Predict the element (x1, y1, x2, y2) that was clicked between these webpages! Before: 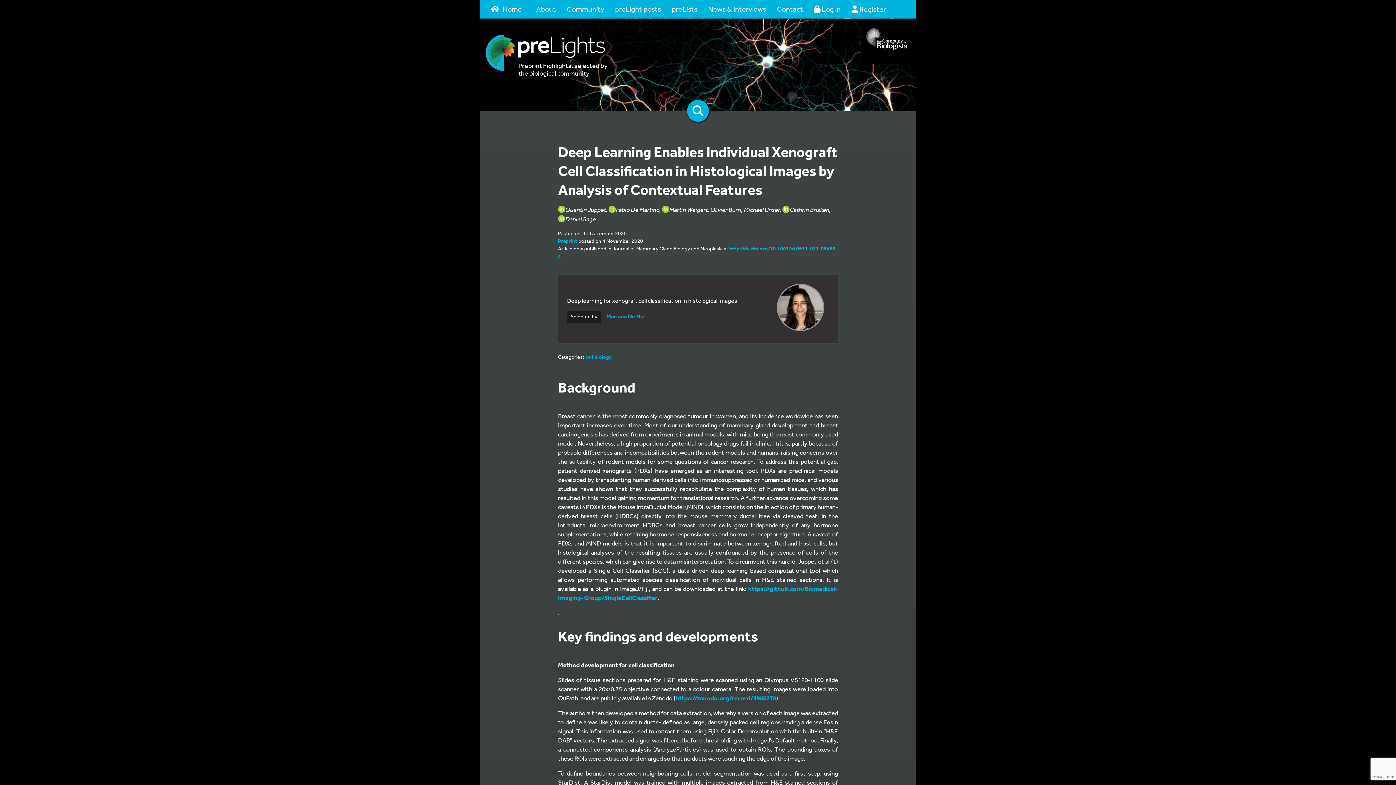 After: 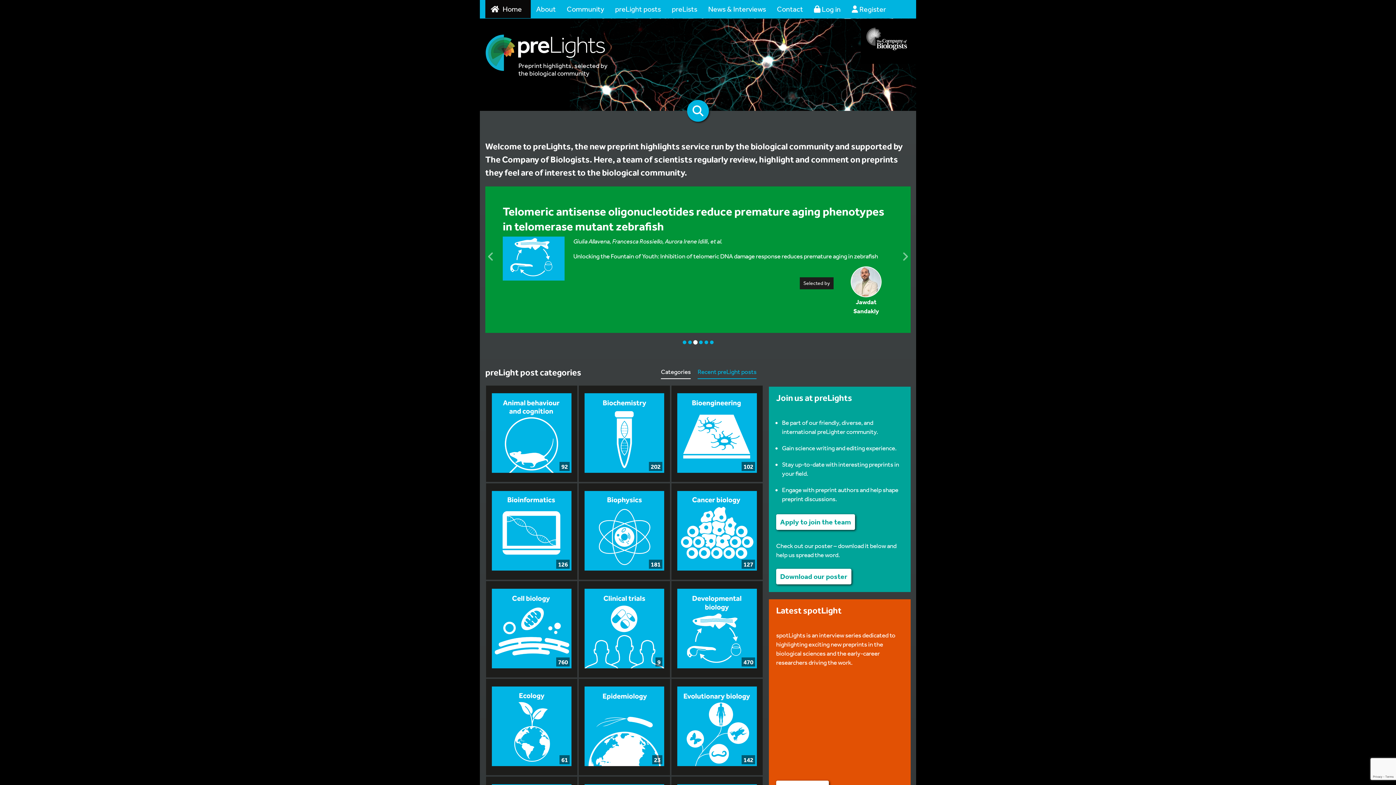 Action: label: Home bbox: (485, 0, 530, 18)